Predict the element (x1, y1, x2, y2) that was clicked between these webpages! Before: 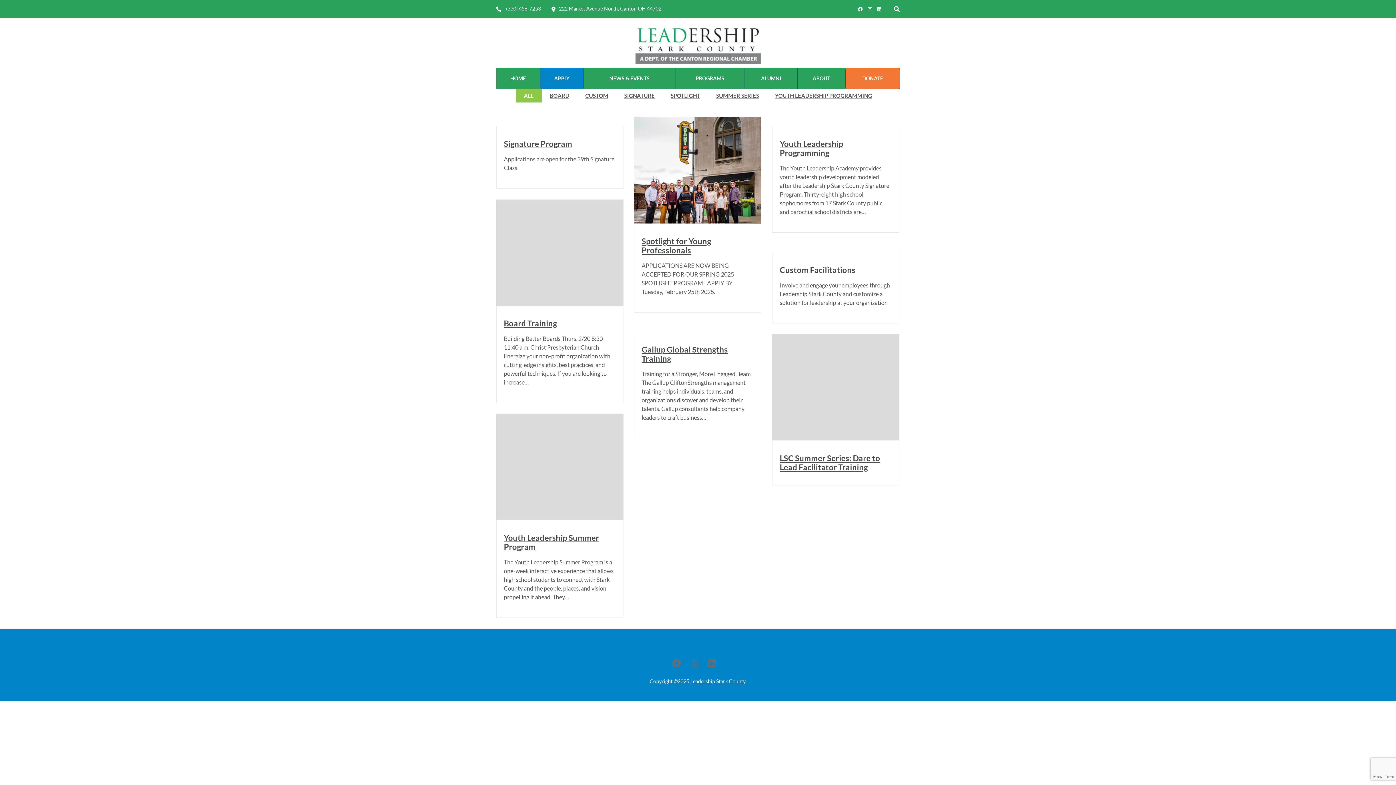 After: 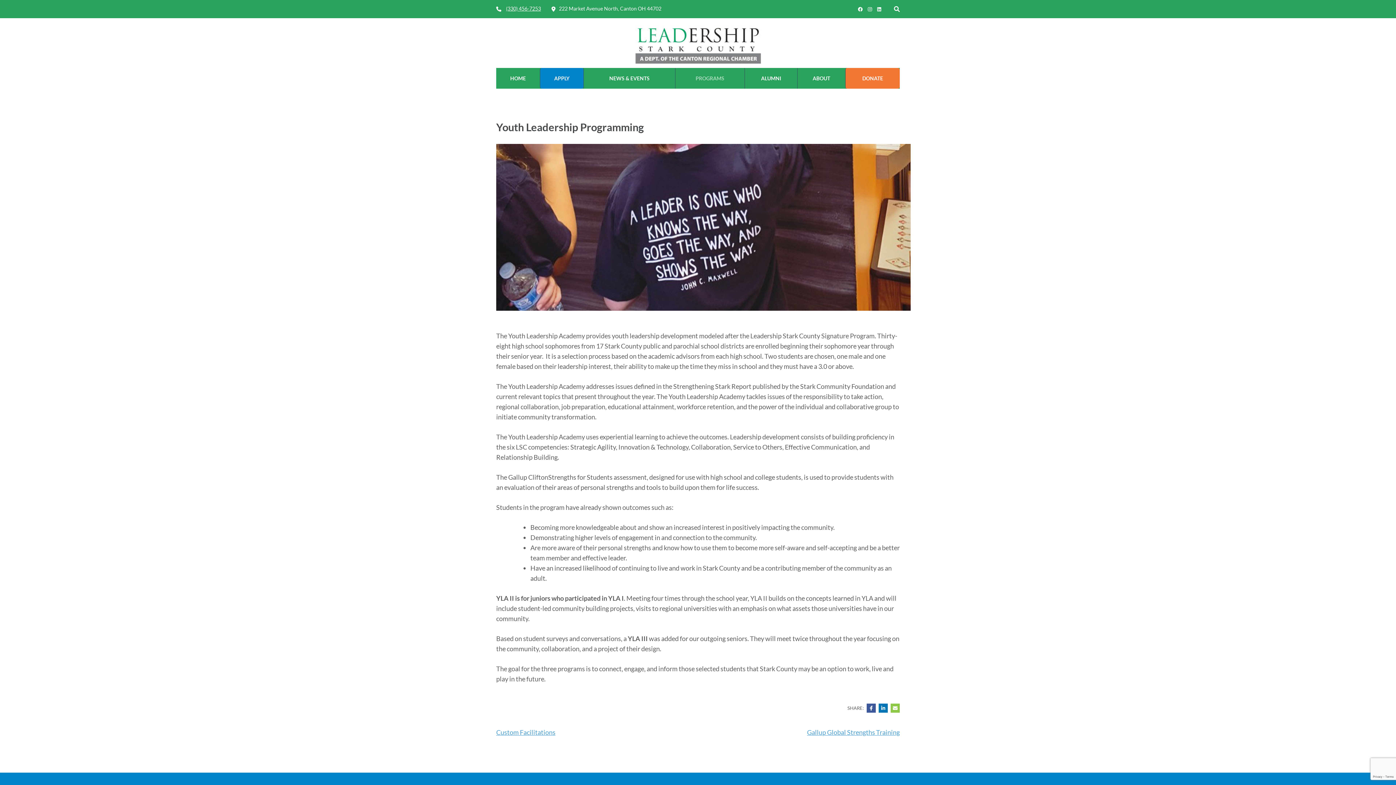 Action: bbox: (780, 138, 843, 157) label: Youth Leadership Programming